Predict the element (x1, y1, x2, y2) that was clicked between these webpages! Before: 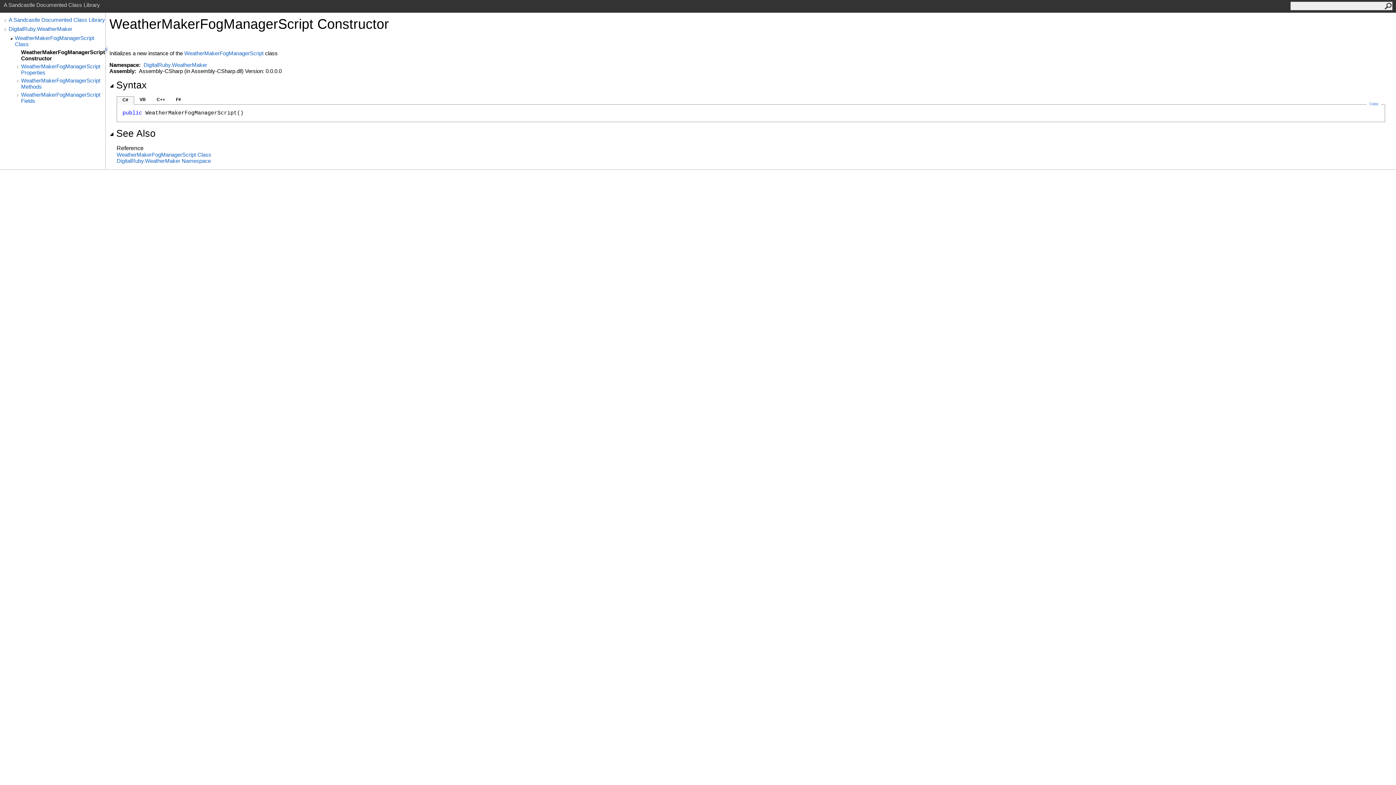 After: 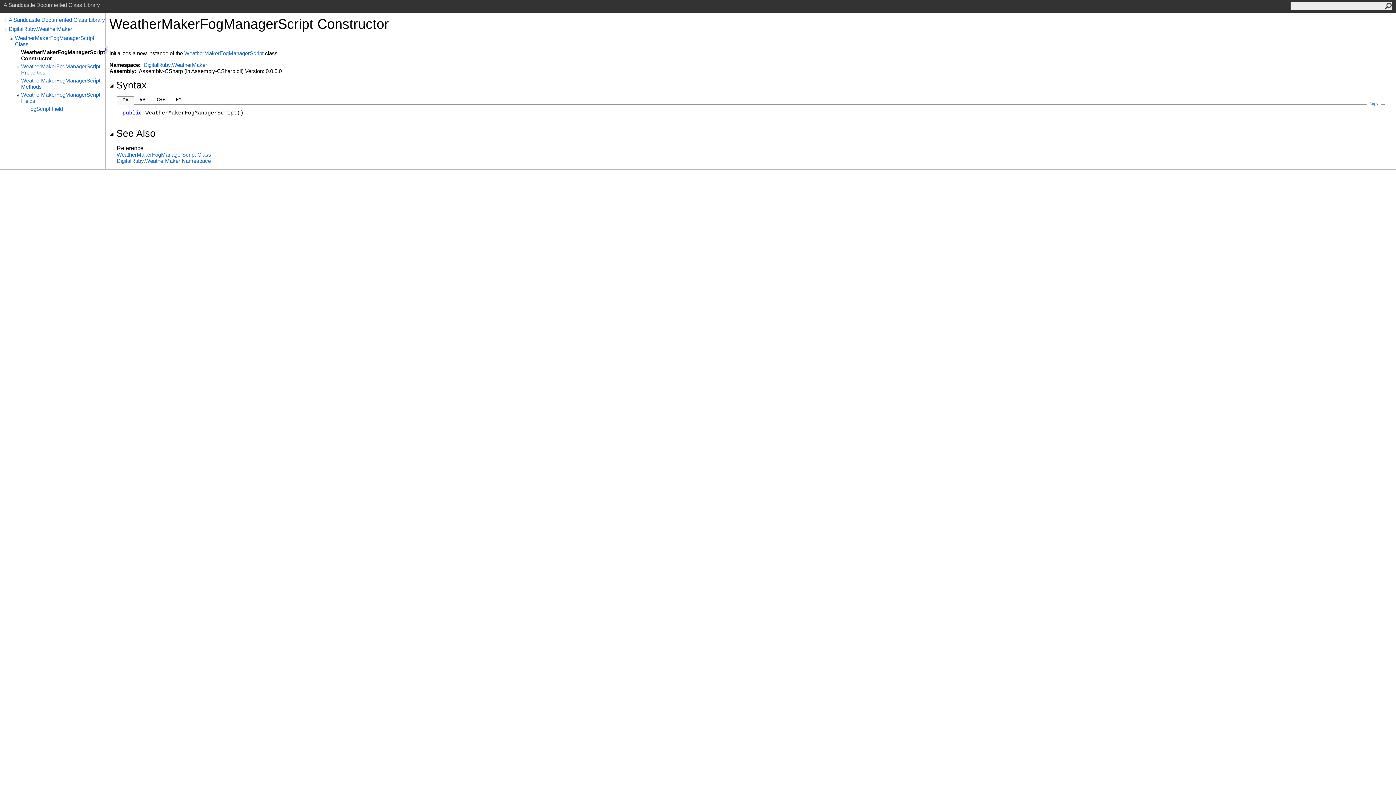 Action: bbox: (14, 91, 20, 98)